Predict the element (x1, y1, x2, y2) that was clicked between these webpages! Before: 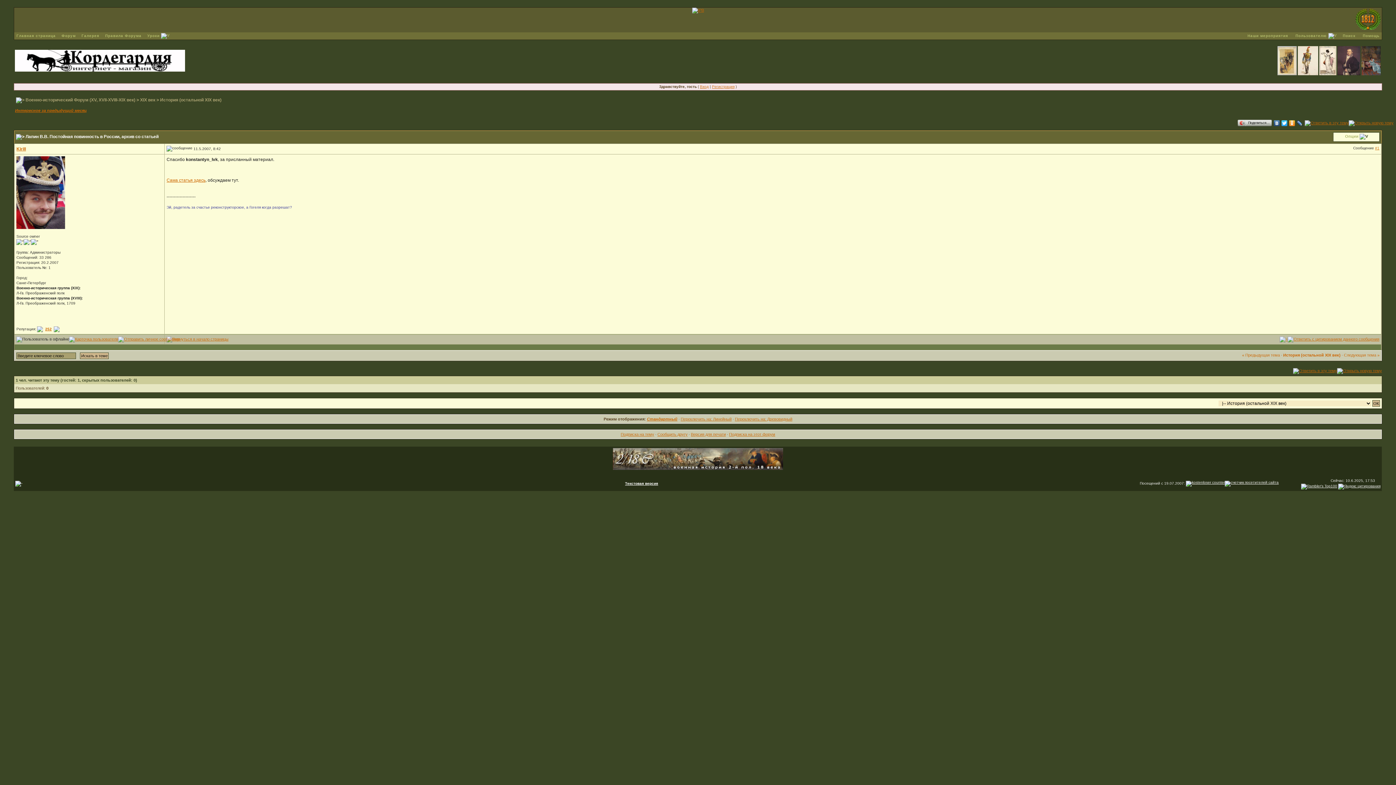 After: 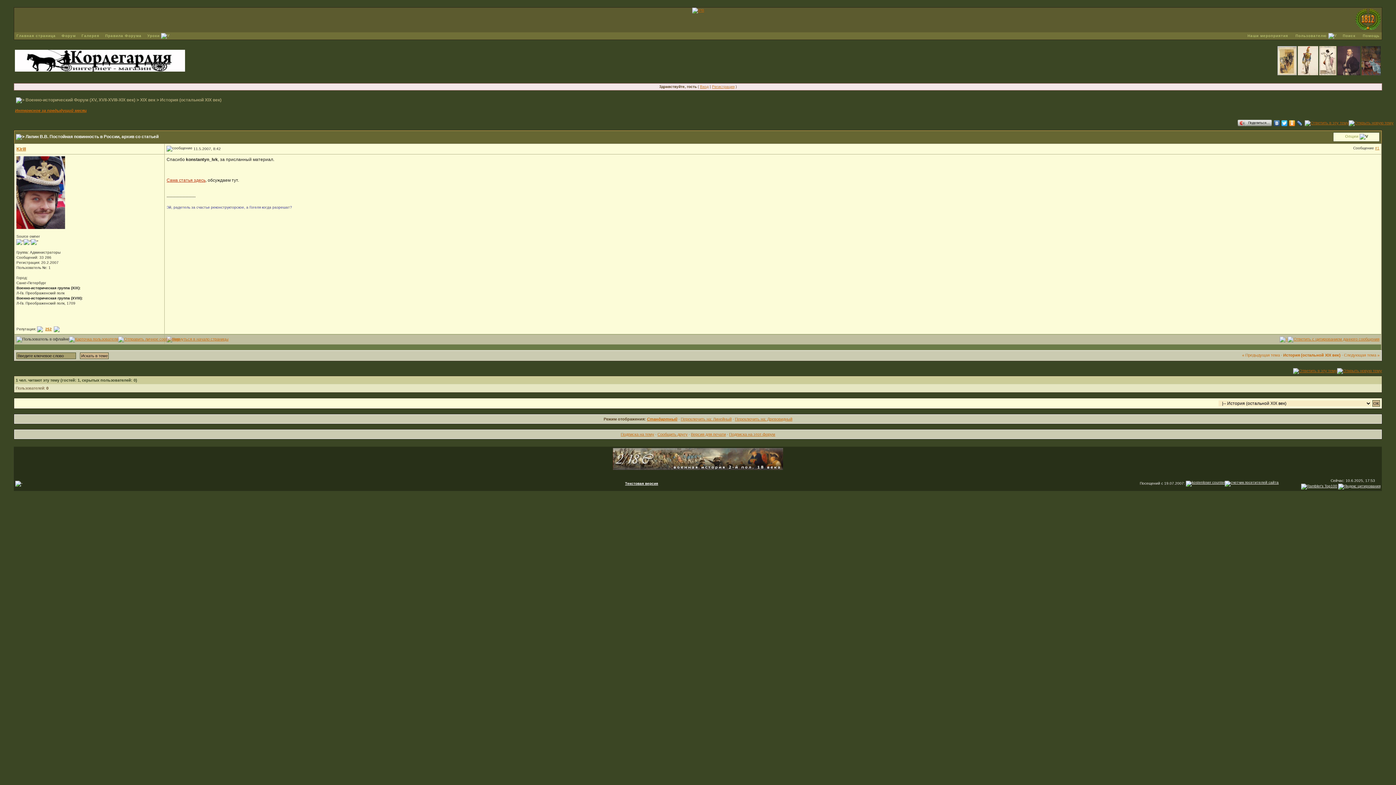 Action: bbox: (166, 177, 205, 182) label: Сама статья здесь